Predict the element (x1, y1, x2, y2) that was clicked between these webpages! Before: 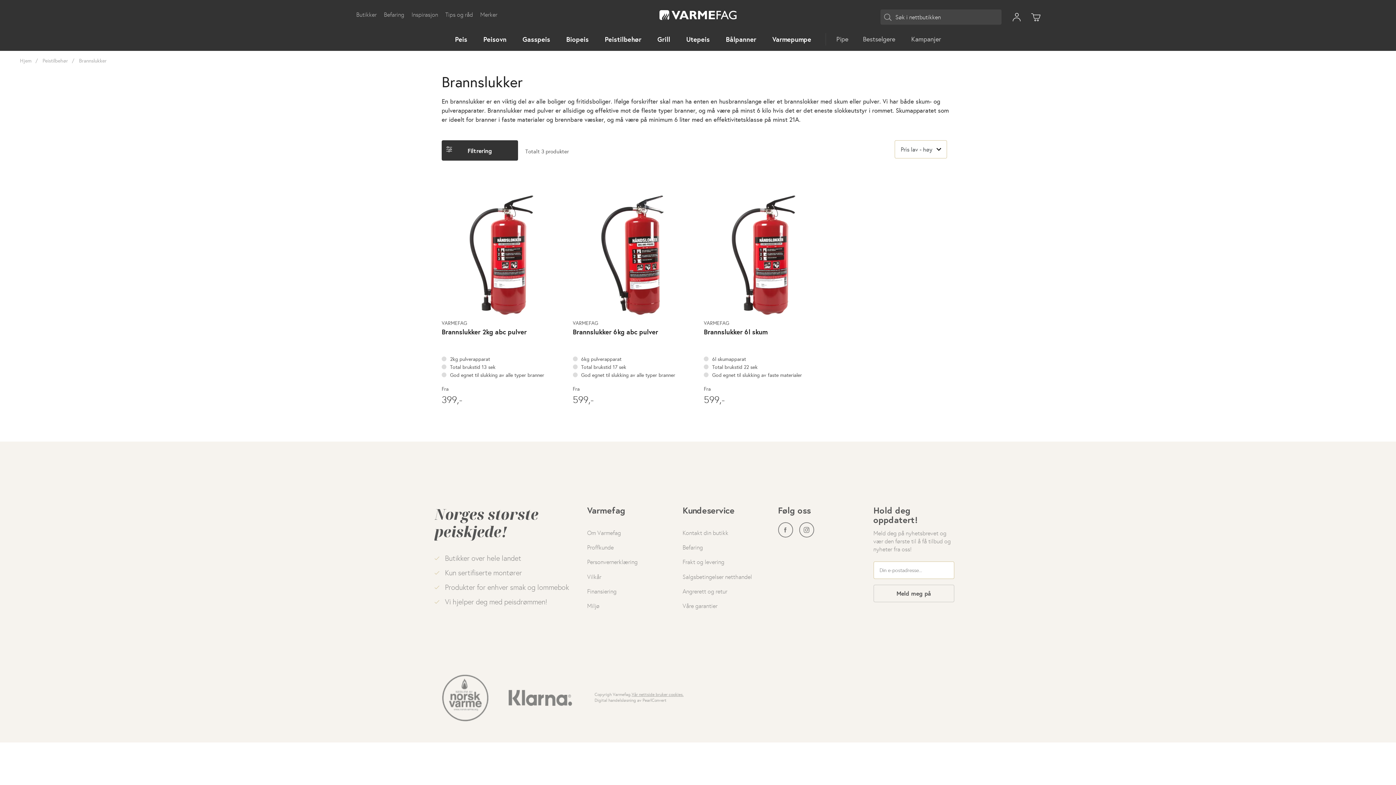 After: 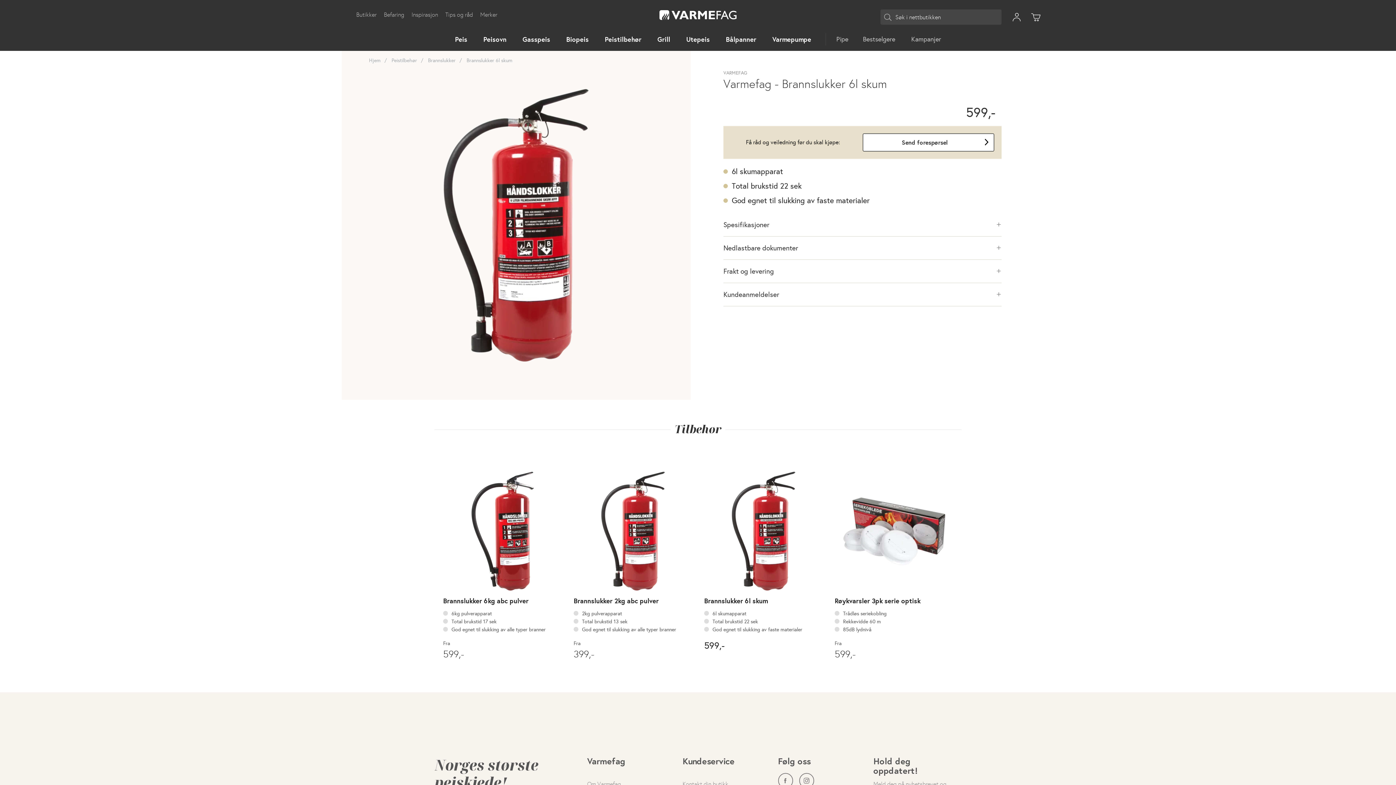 Action: label:   bbox: (704, 195, 823, 315)